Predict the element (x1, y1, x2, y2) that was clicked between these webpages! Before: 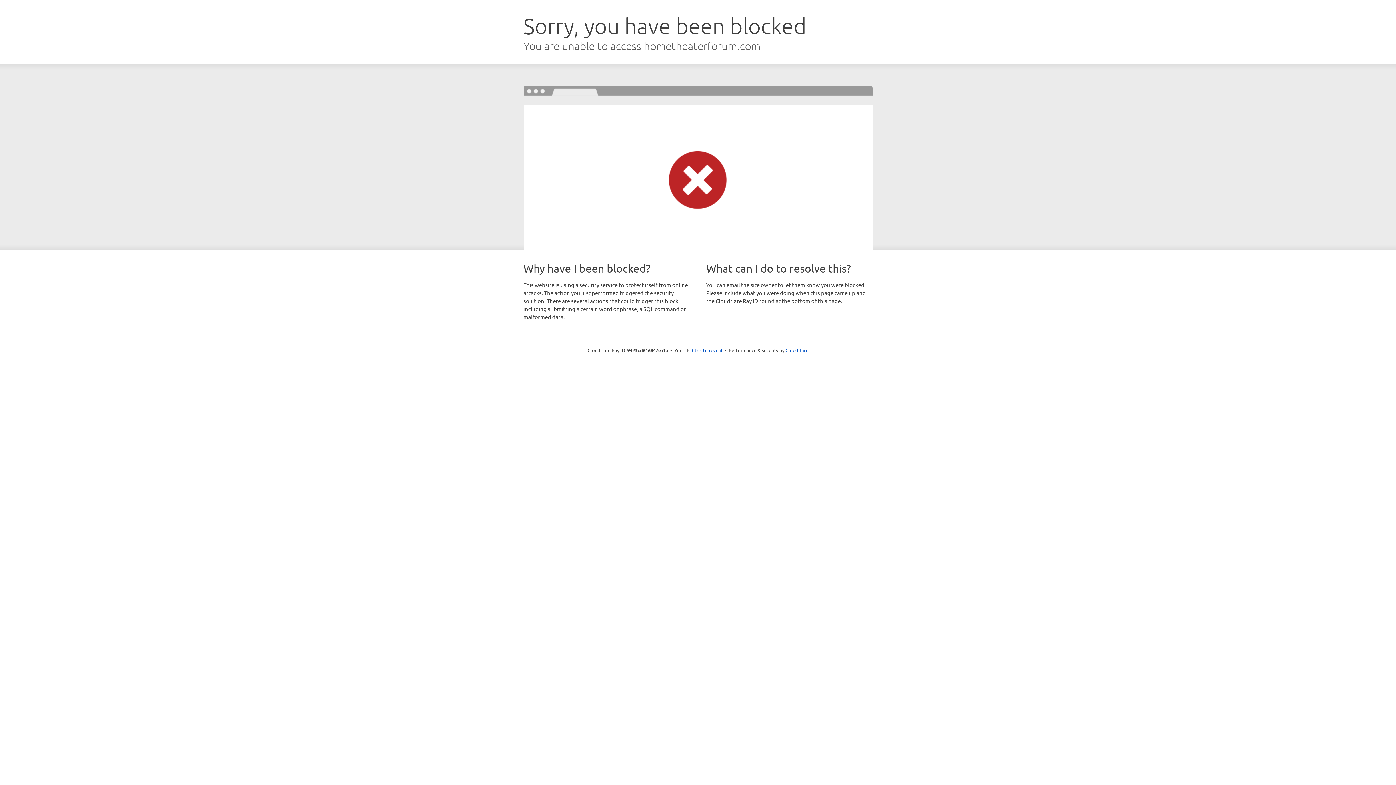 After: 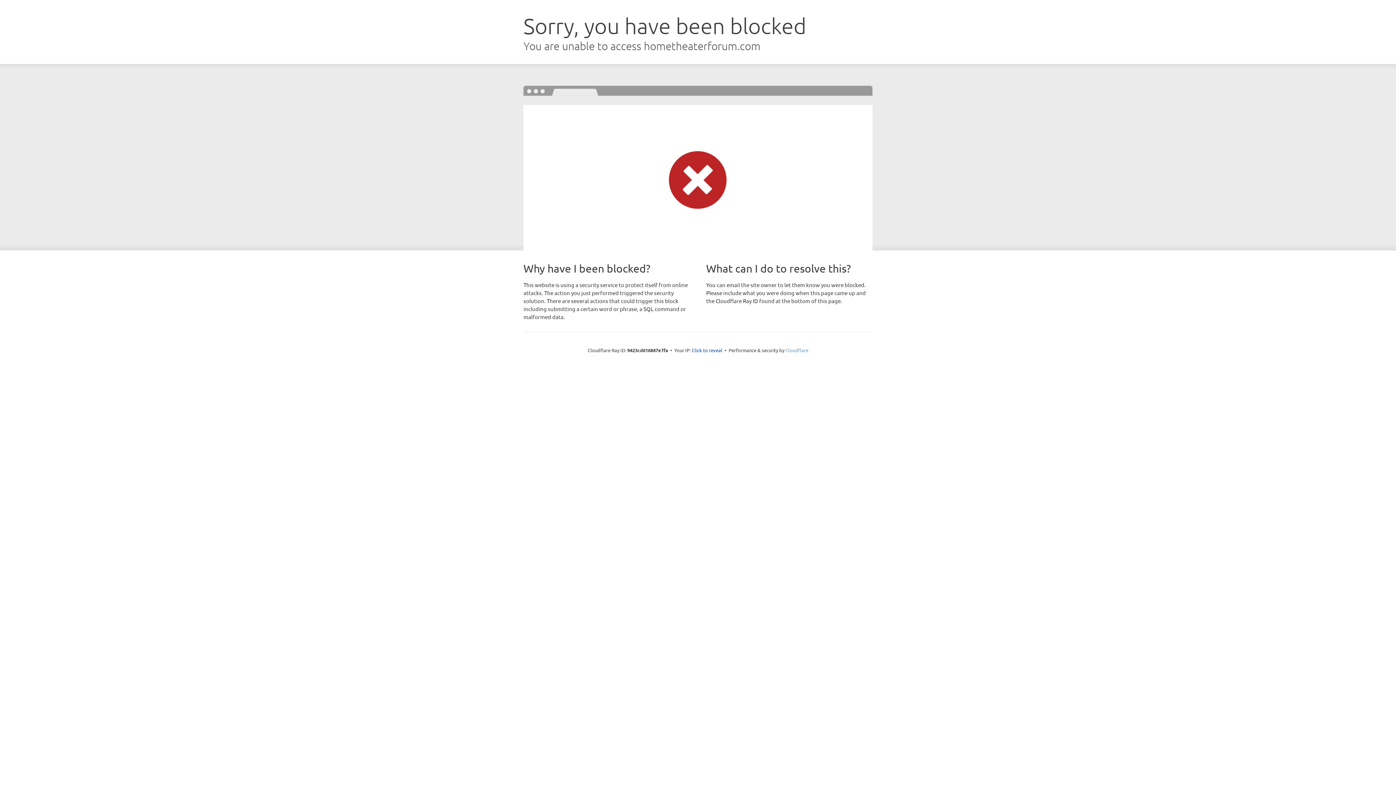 Action: label: Cloudflare bbox: (785, 347, 808, 353)